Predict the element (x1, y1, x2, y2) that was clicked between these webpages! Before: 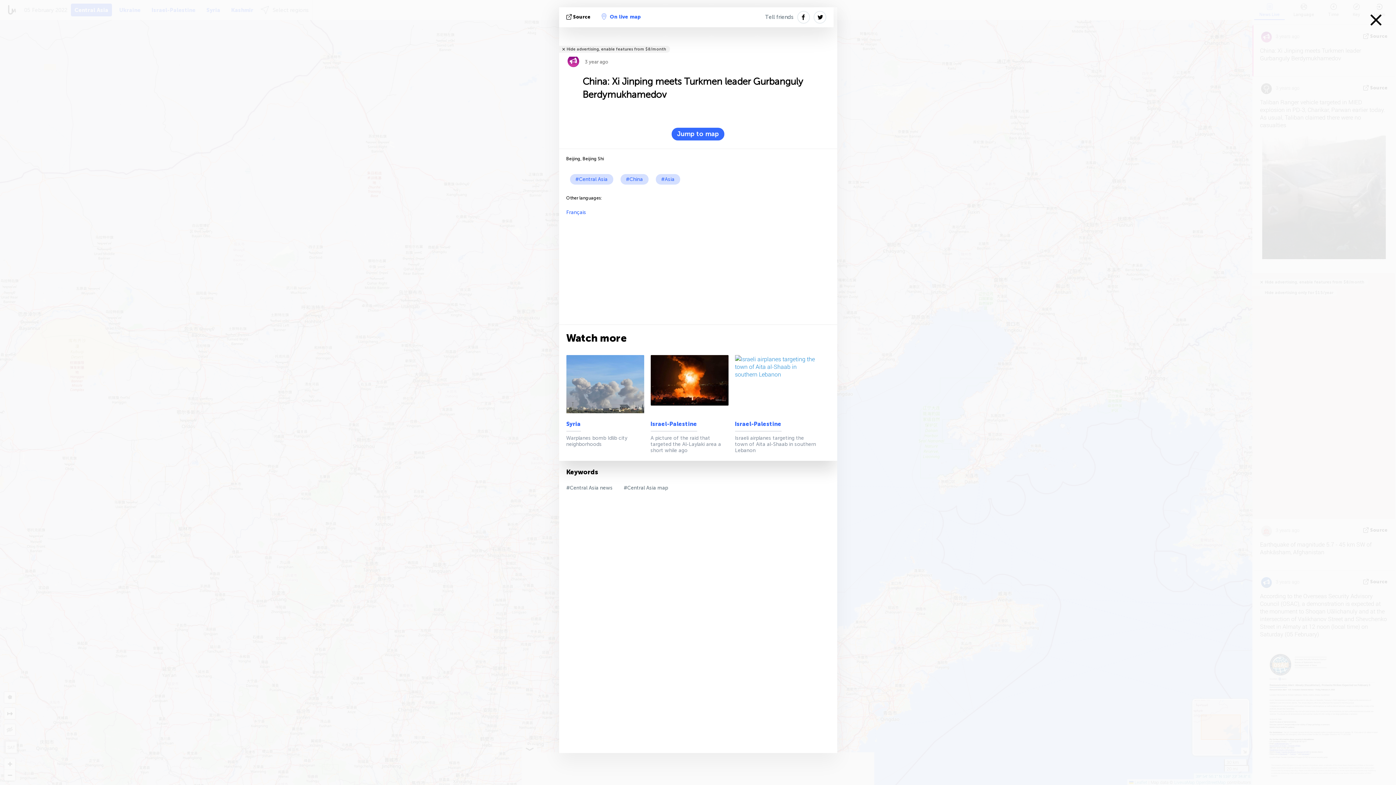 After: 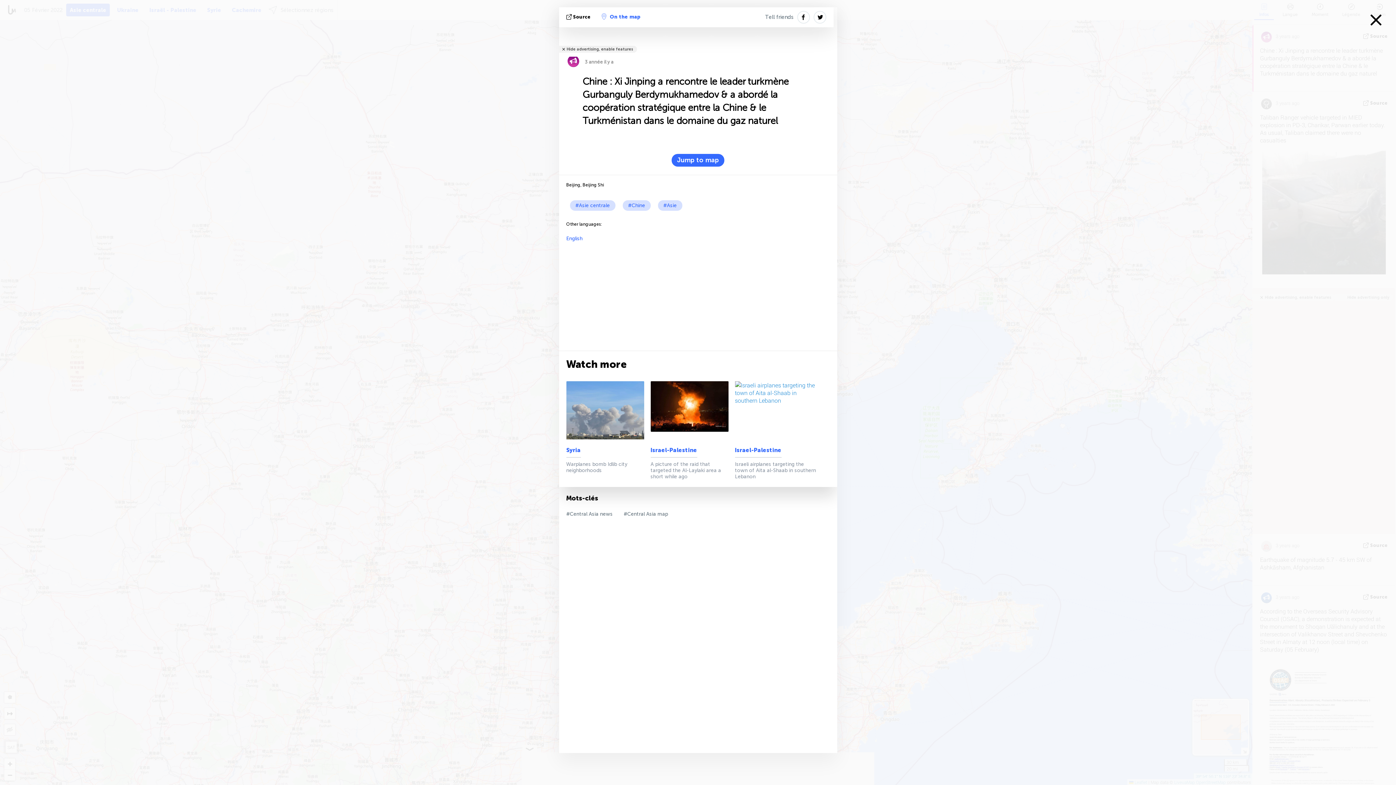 Action: bbox: (566, 209, 586, 215) label: Français